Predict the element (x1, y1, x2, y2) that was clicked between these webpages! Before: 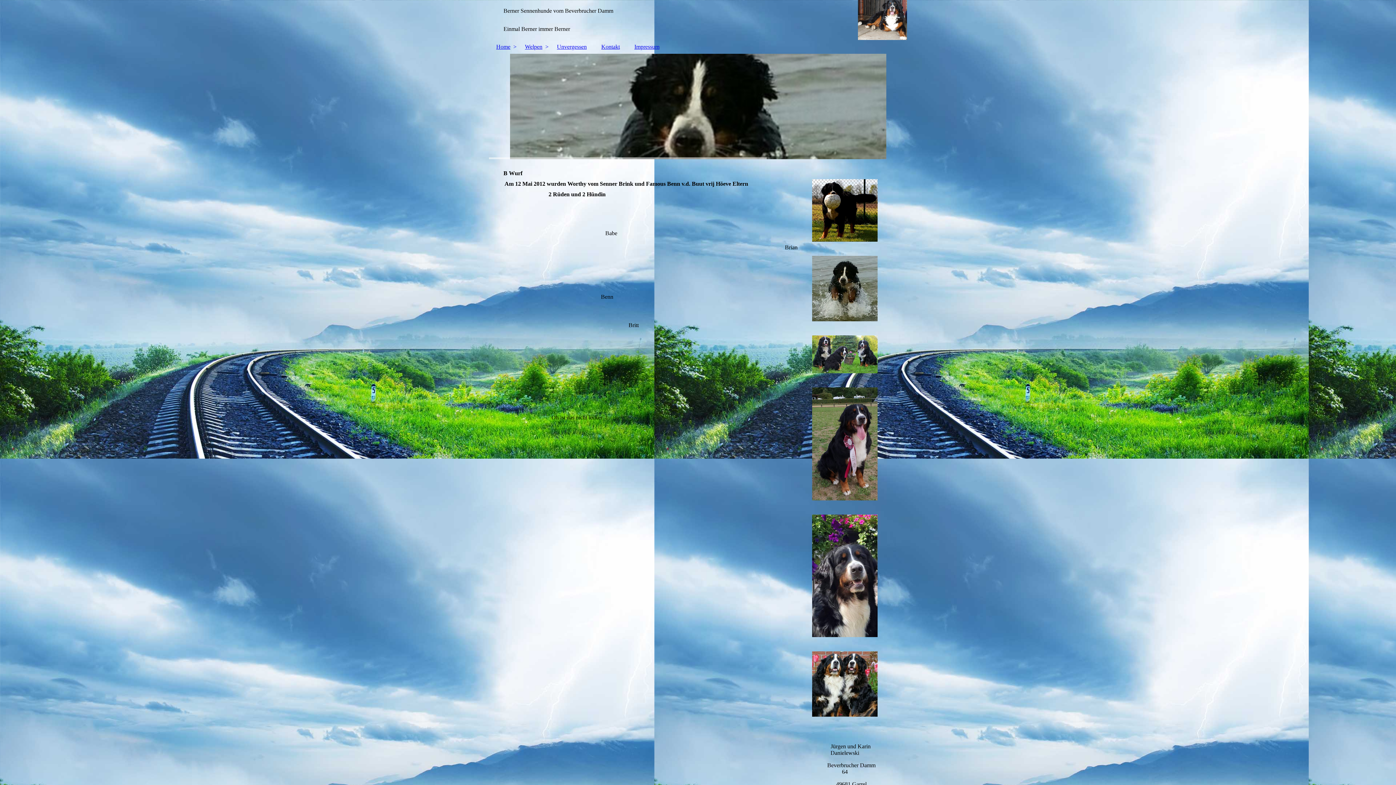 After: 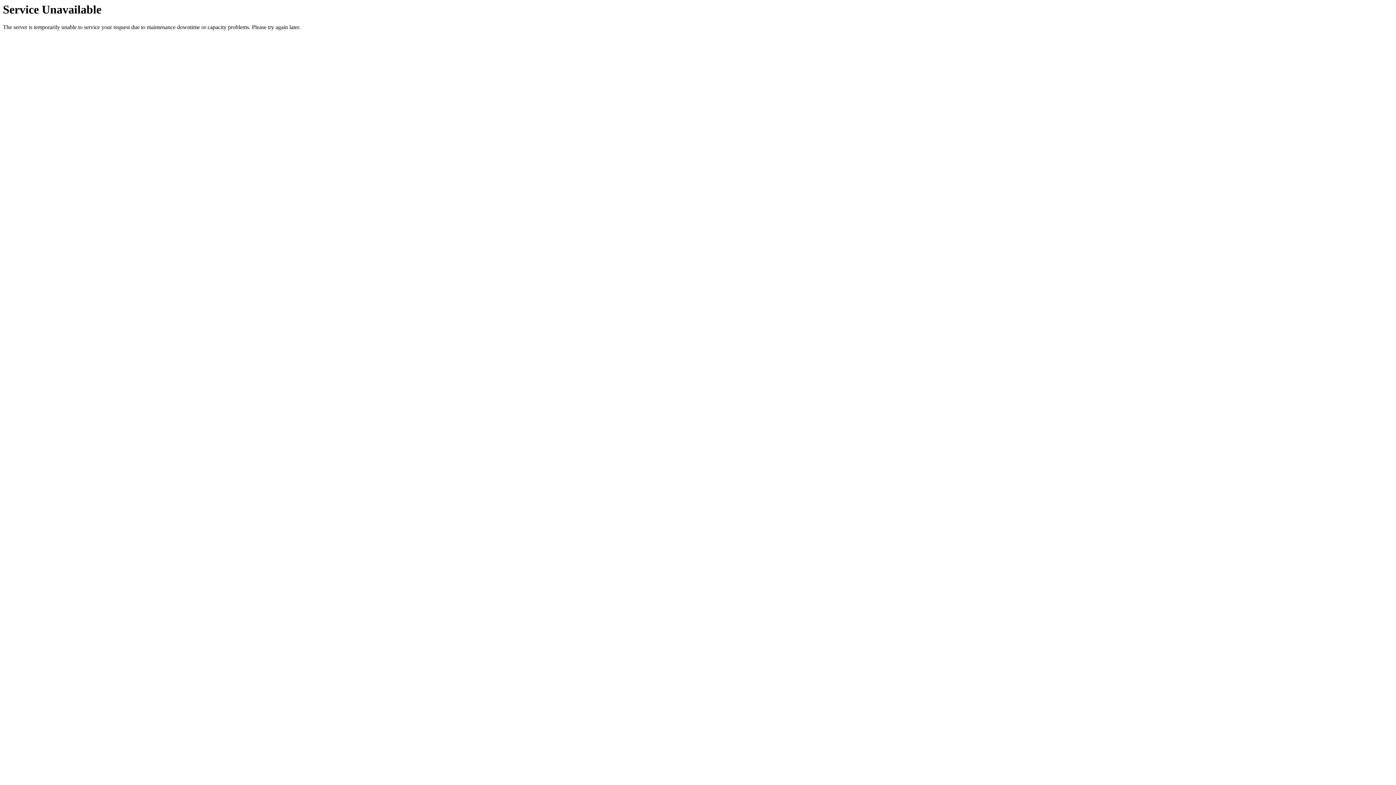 Action: bbox: (517, 40, 549, 53) label: Welpen